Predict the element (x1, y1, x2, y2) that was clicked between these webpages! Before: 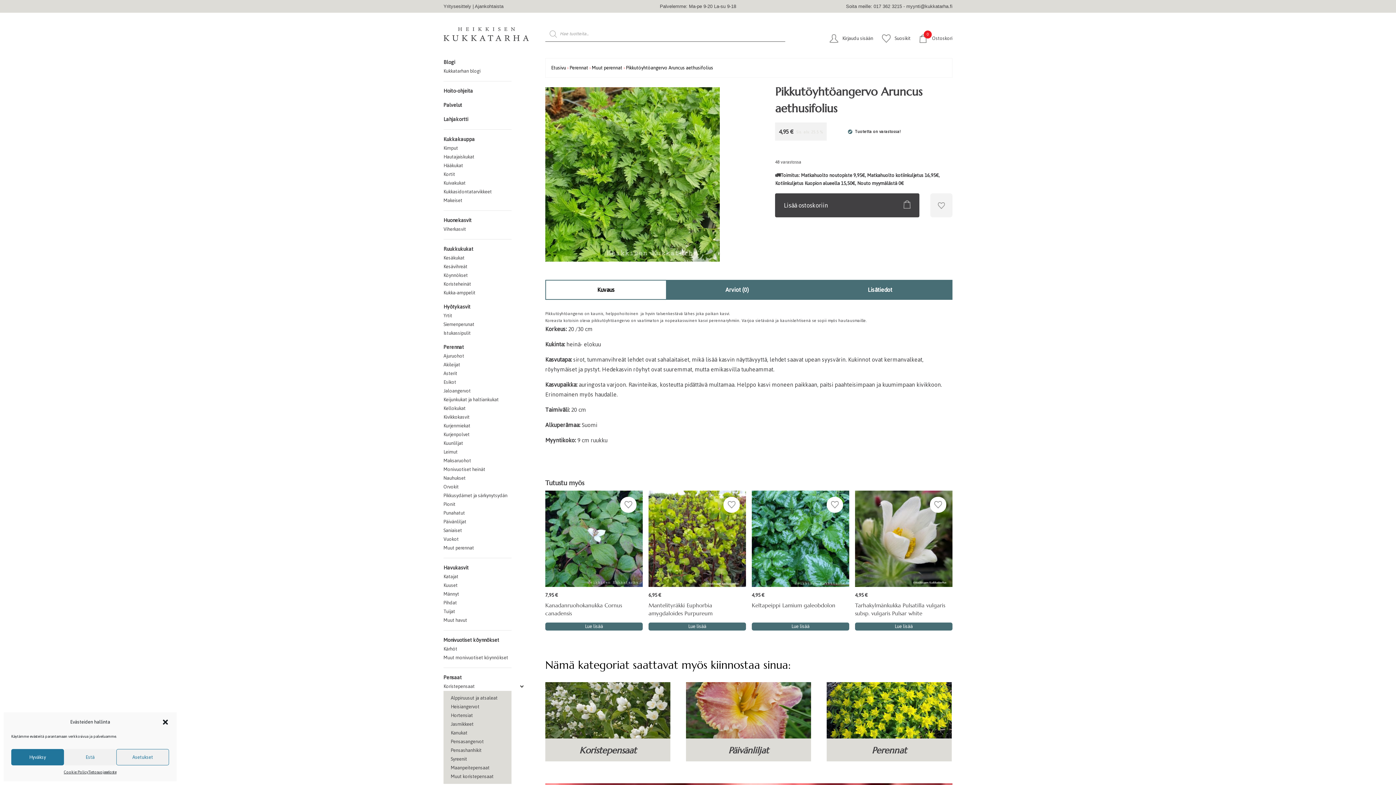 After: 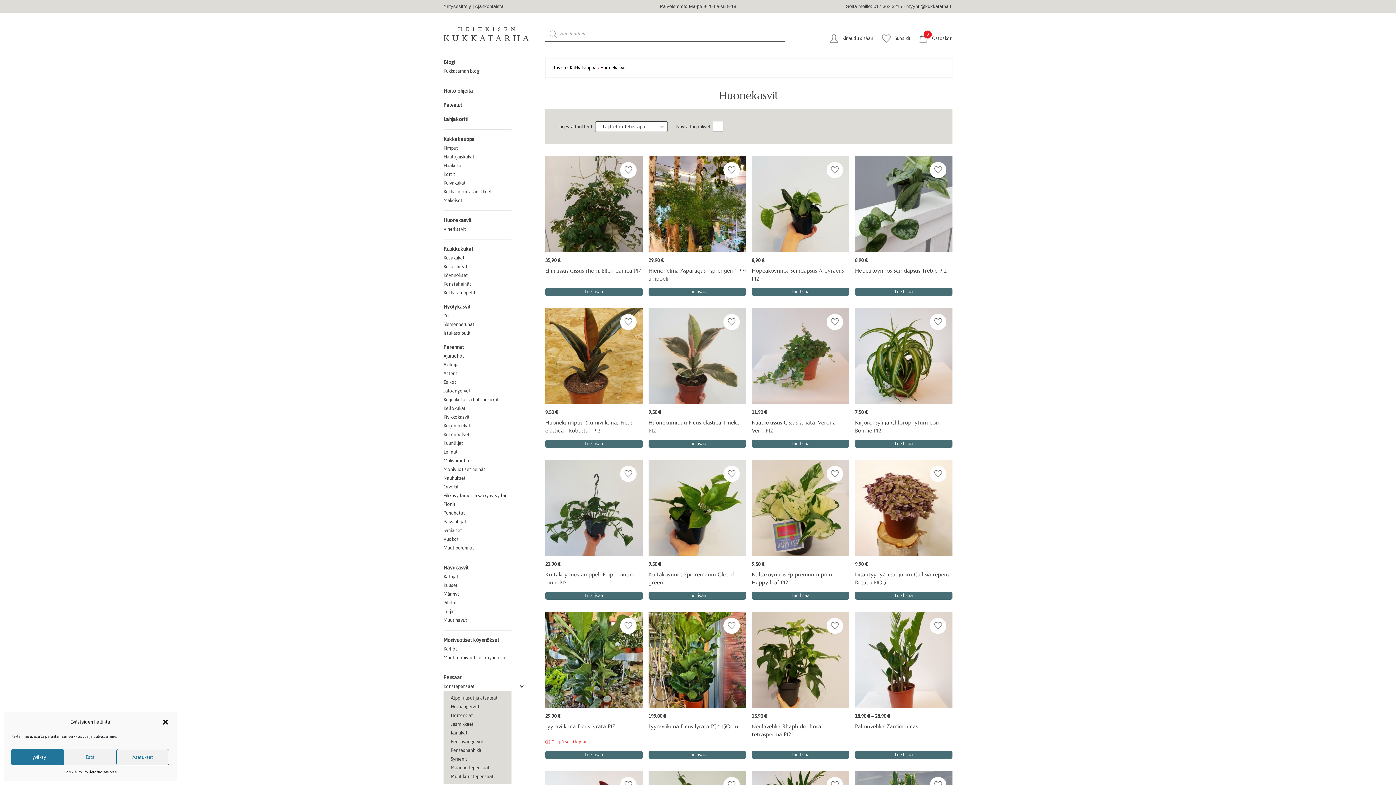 Action: label: Huonekasvit bbox: (443, 215, 471, 225)